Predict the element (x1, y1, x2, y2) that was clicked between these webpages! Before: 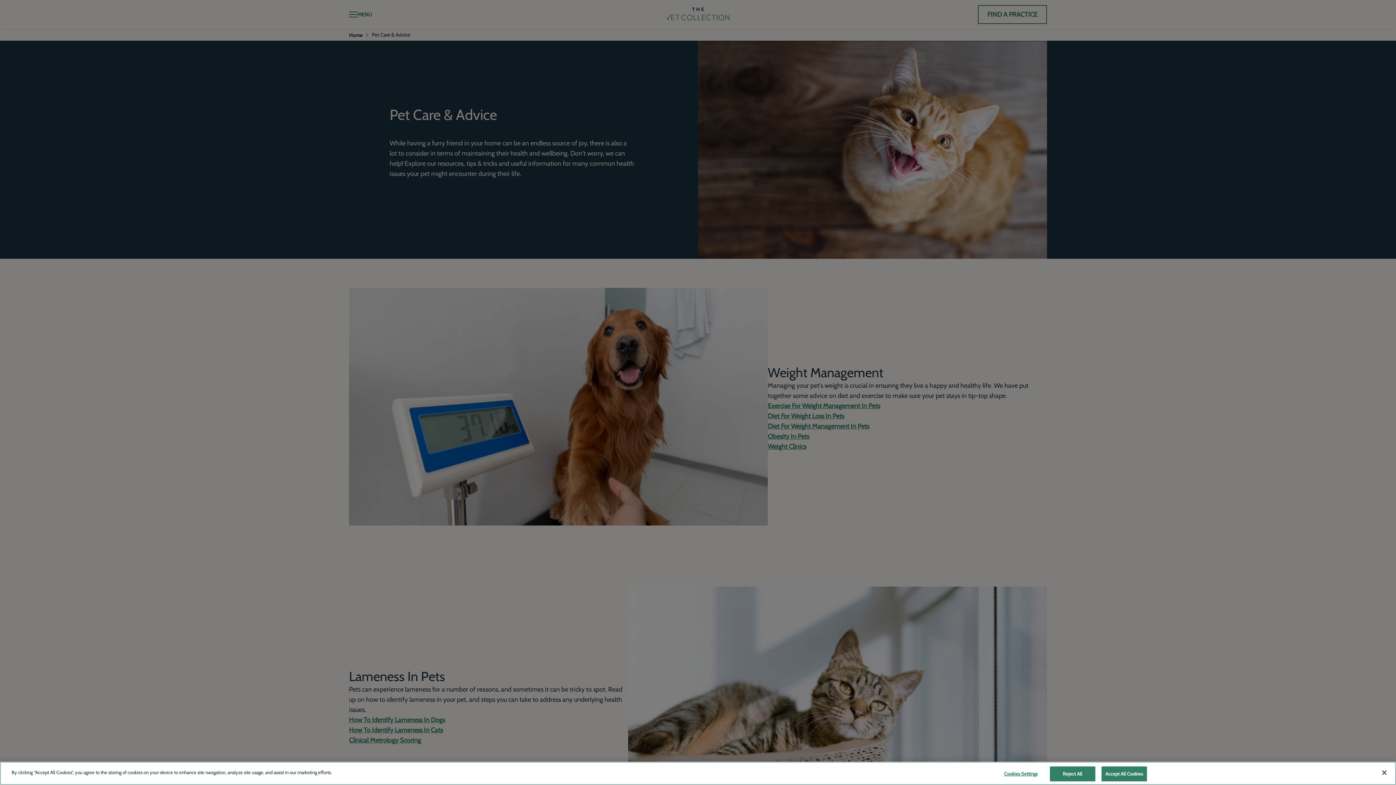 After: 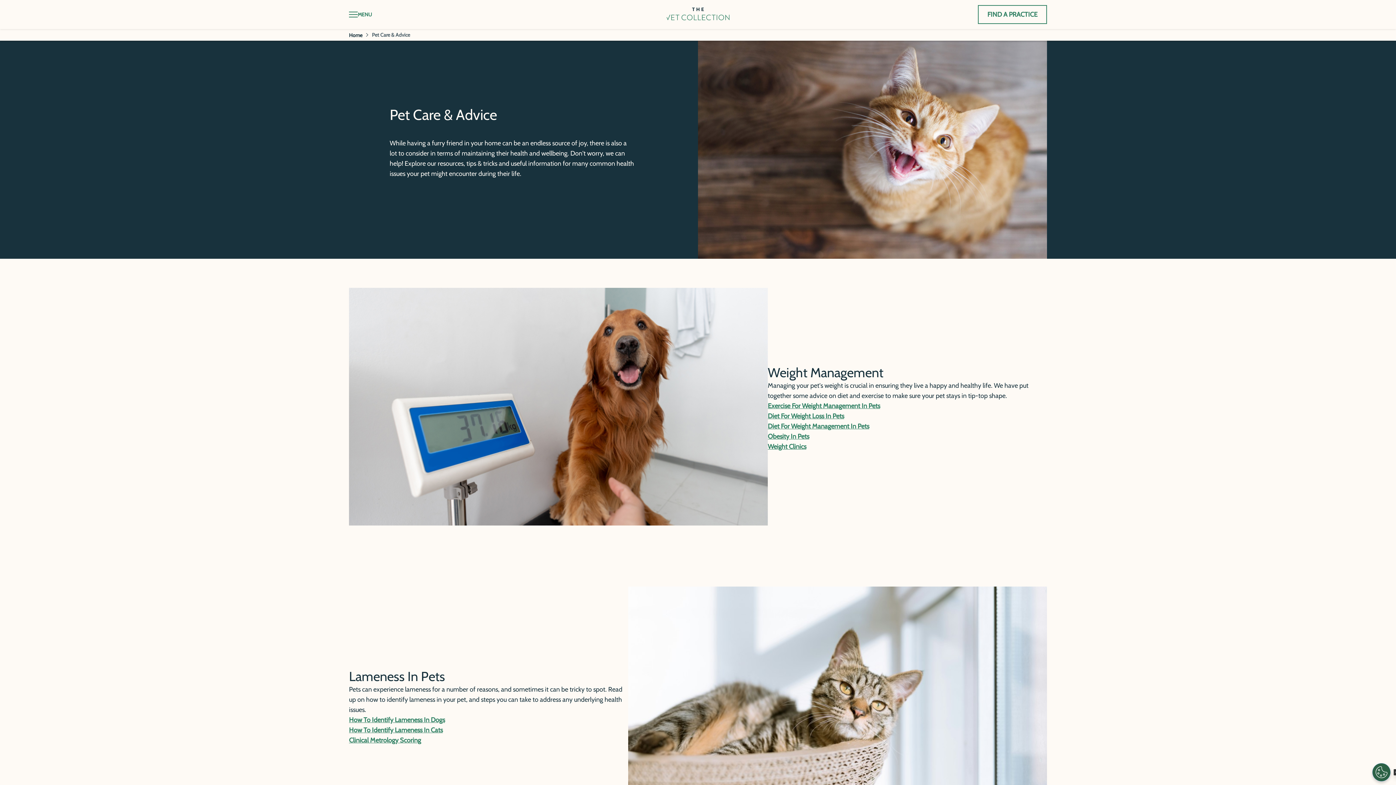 Action: bbox: (1376, 765, 1392, 781) label: Close